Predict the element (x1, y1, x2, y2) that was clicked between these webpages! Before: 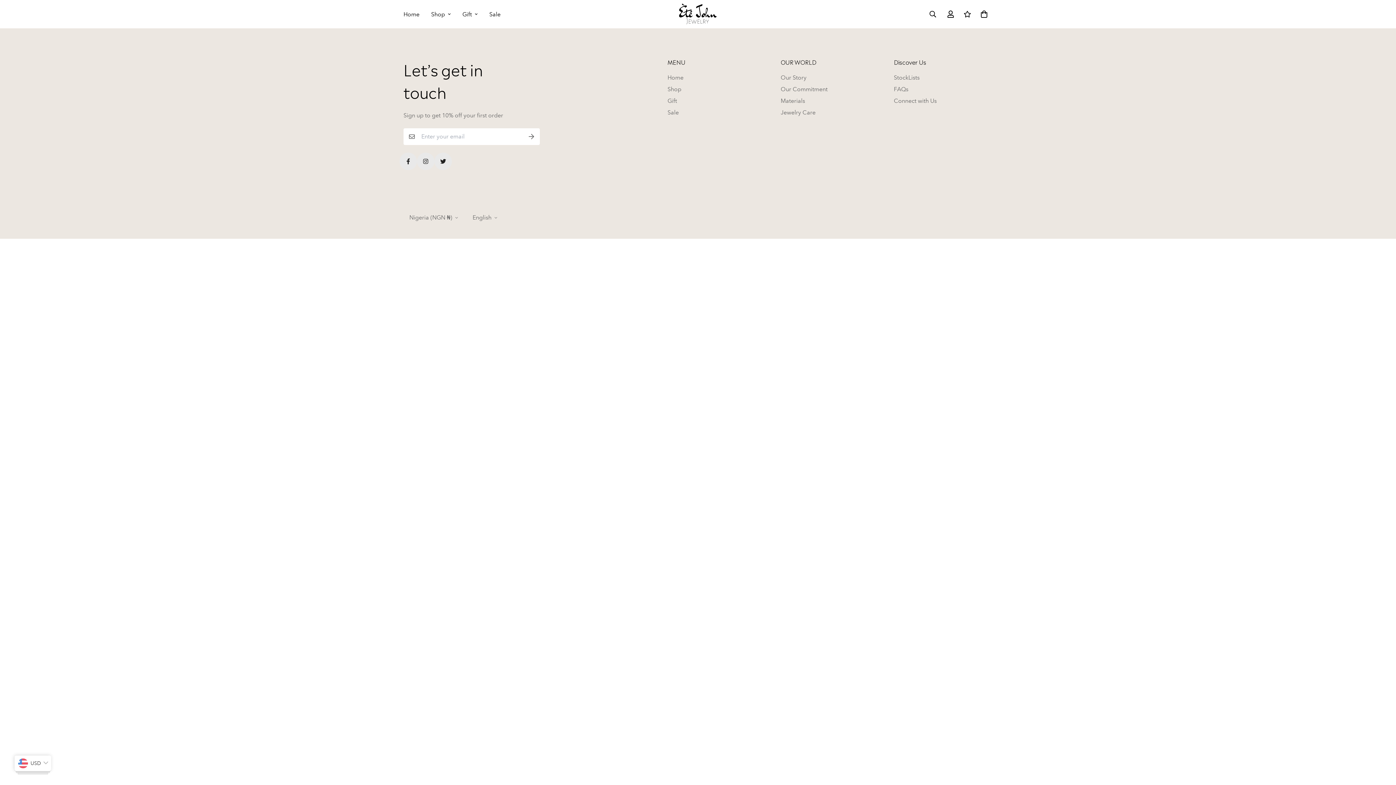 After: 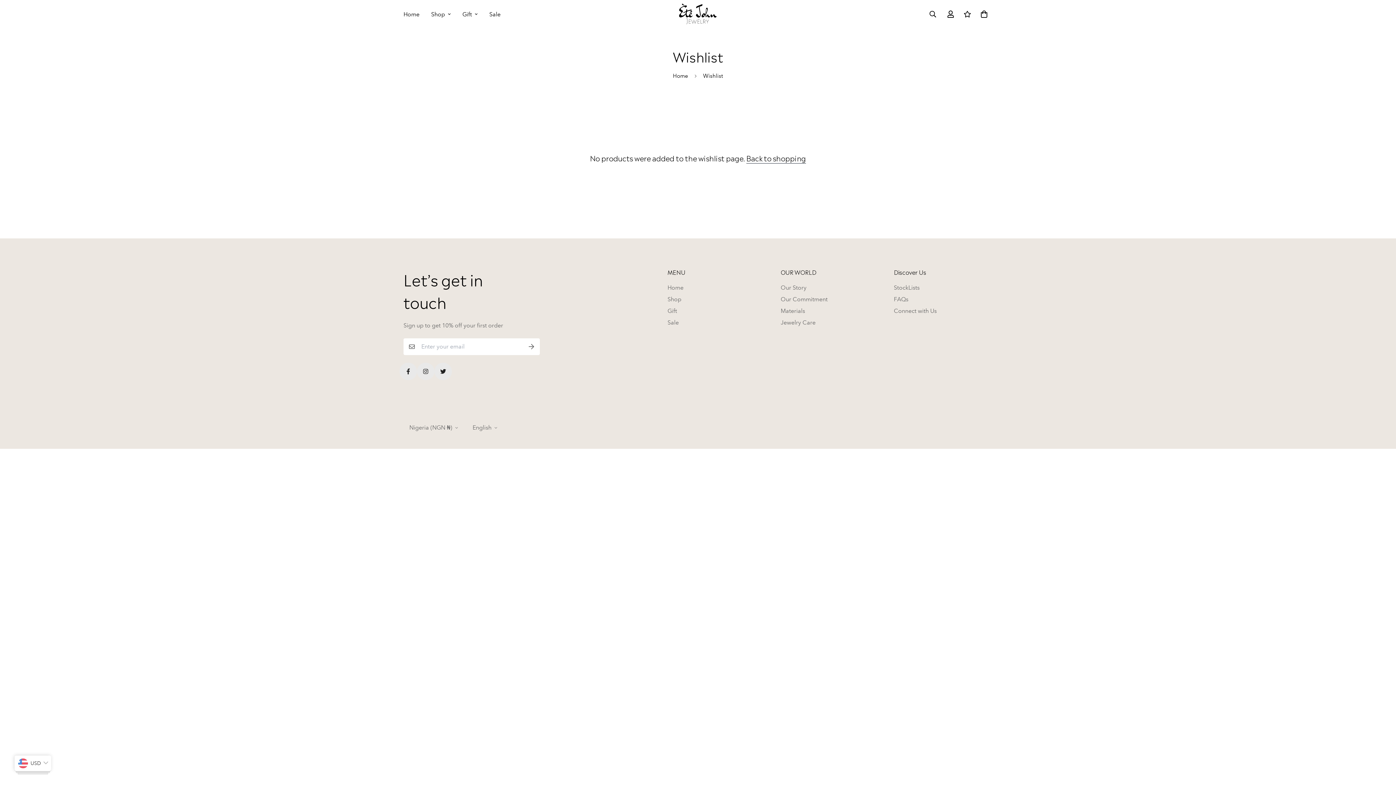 Action: bbox: (959, 3, 976, 24)